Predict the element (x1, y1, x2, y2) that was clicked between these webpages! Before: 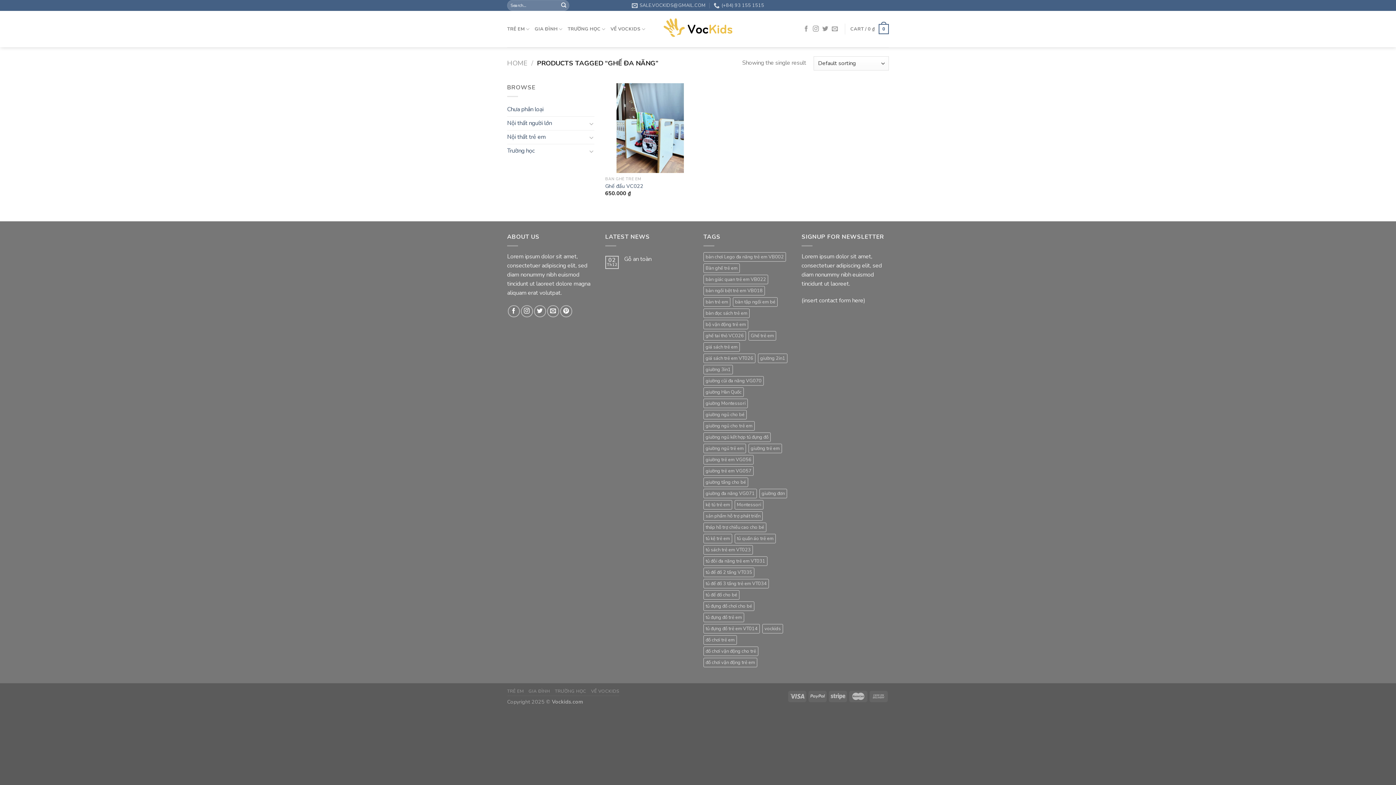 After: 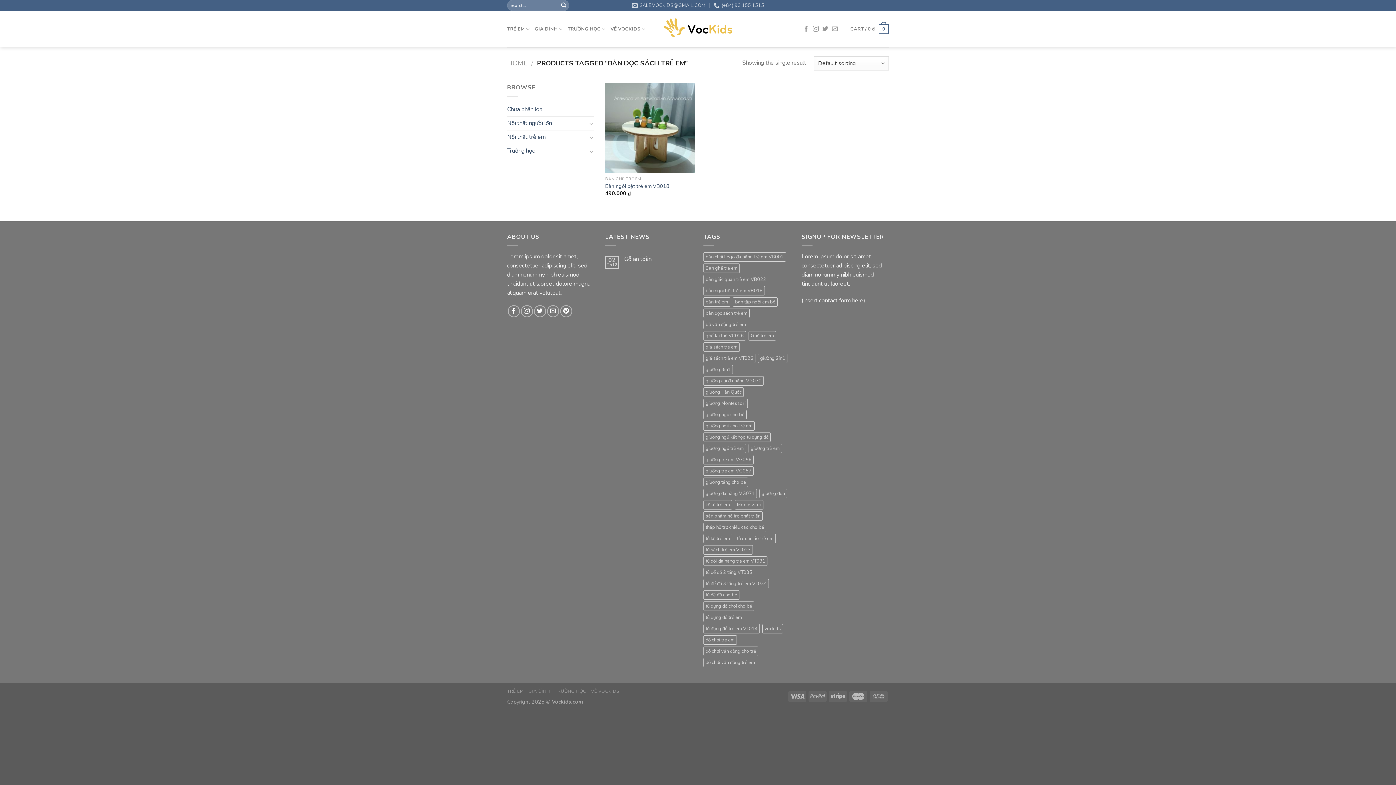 Action: label: bàn đọc sách trẻ em (1 product) bbox: (703, 308, 749, 318)